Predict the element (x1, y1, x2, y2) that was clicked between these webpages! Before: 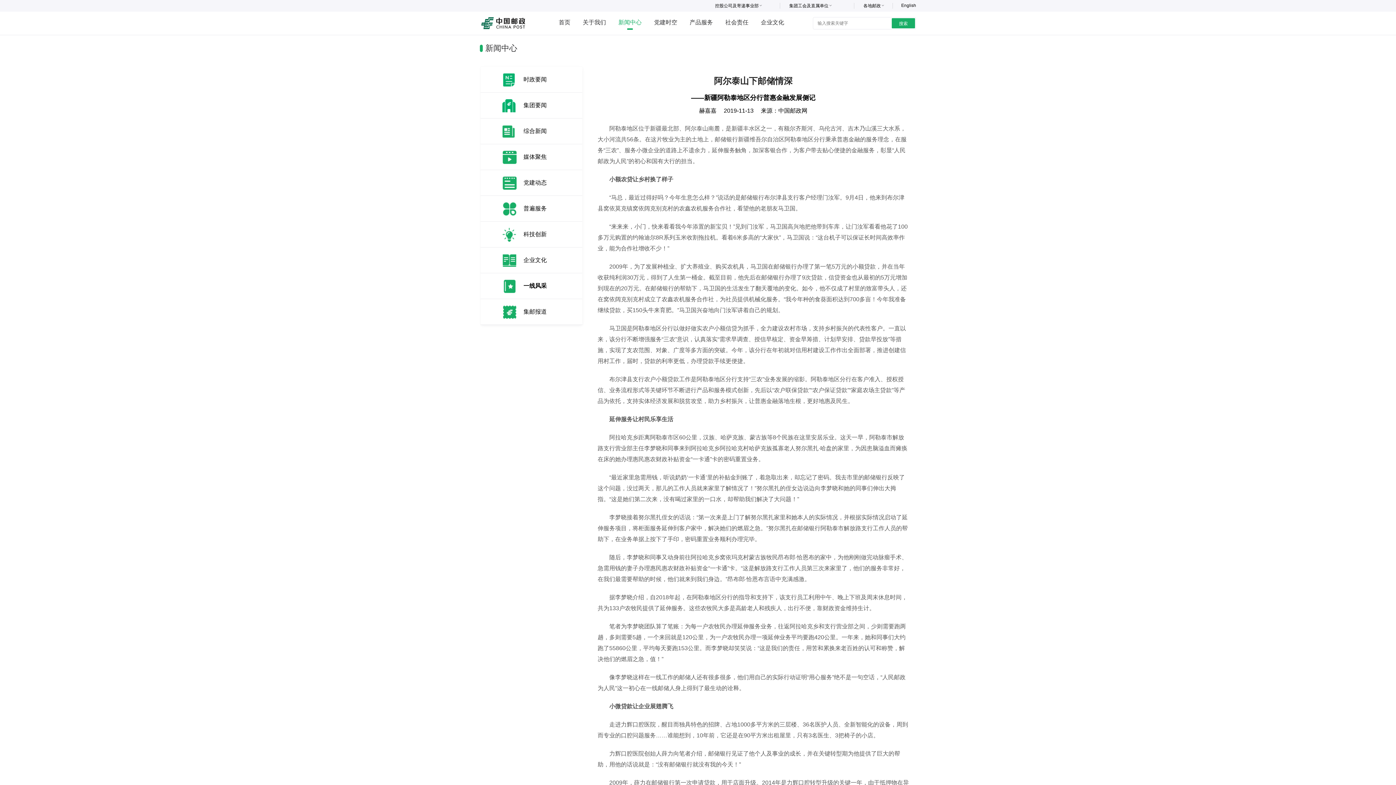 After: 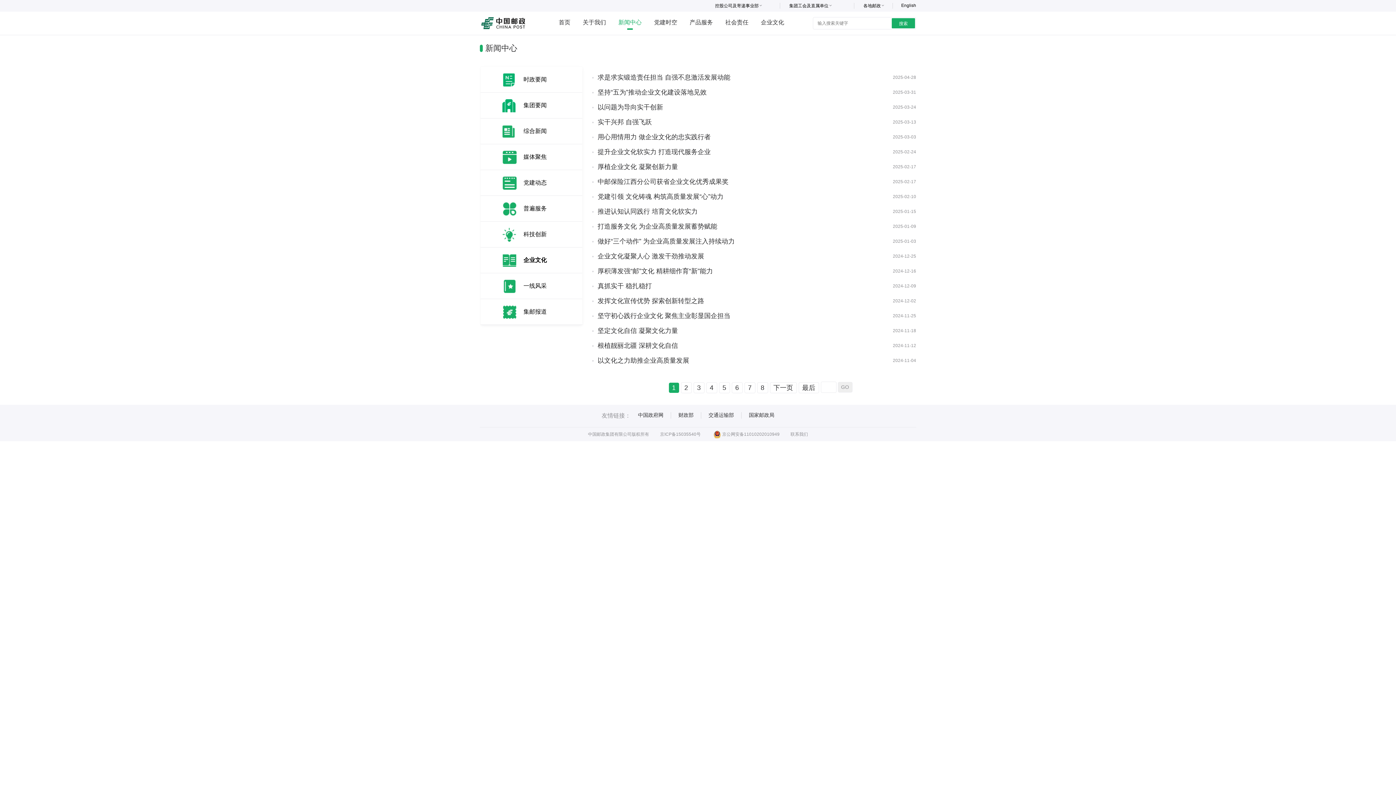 Action: bbox: (502, 257, 517, 263)